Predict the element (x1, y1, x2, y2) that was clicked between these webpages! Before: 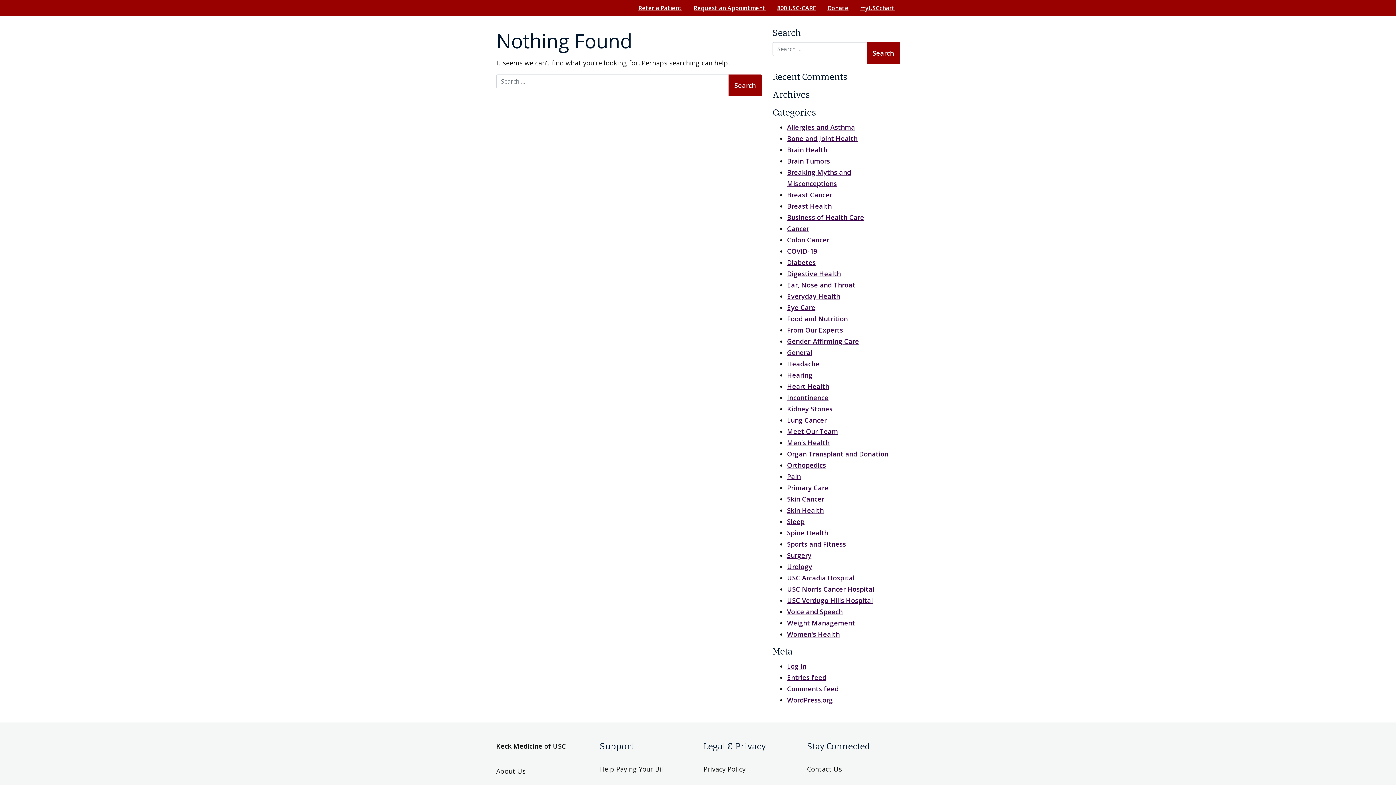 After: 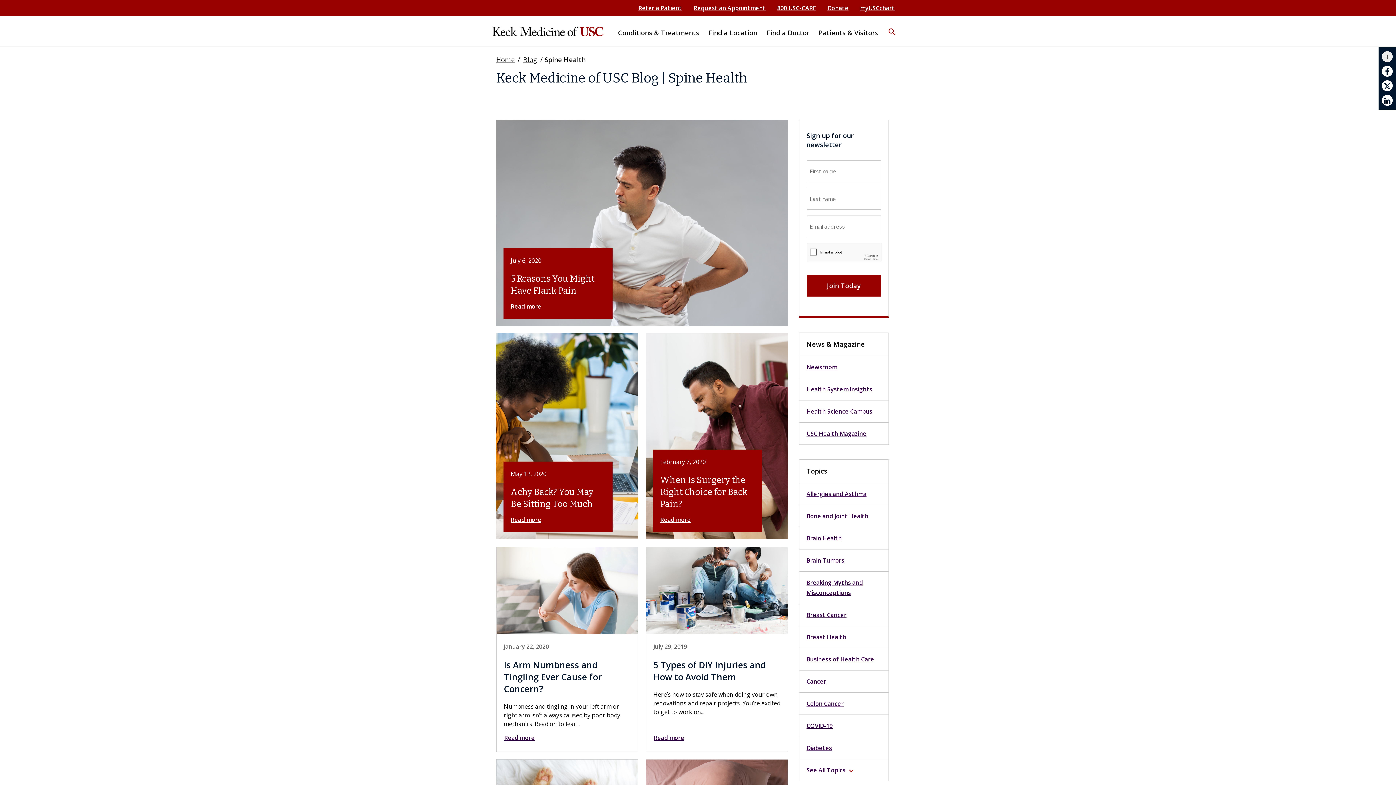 Action: bbox: (787, 528, 828, 537) label: Spine Health